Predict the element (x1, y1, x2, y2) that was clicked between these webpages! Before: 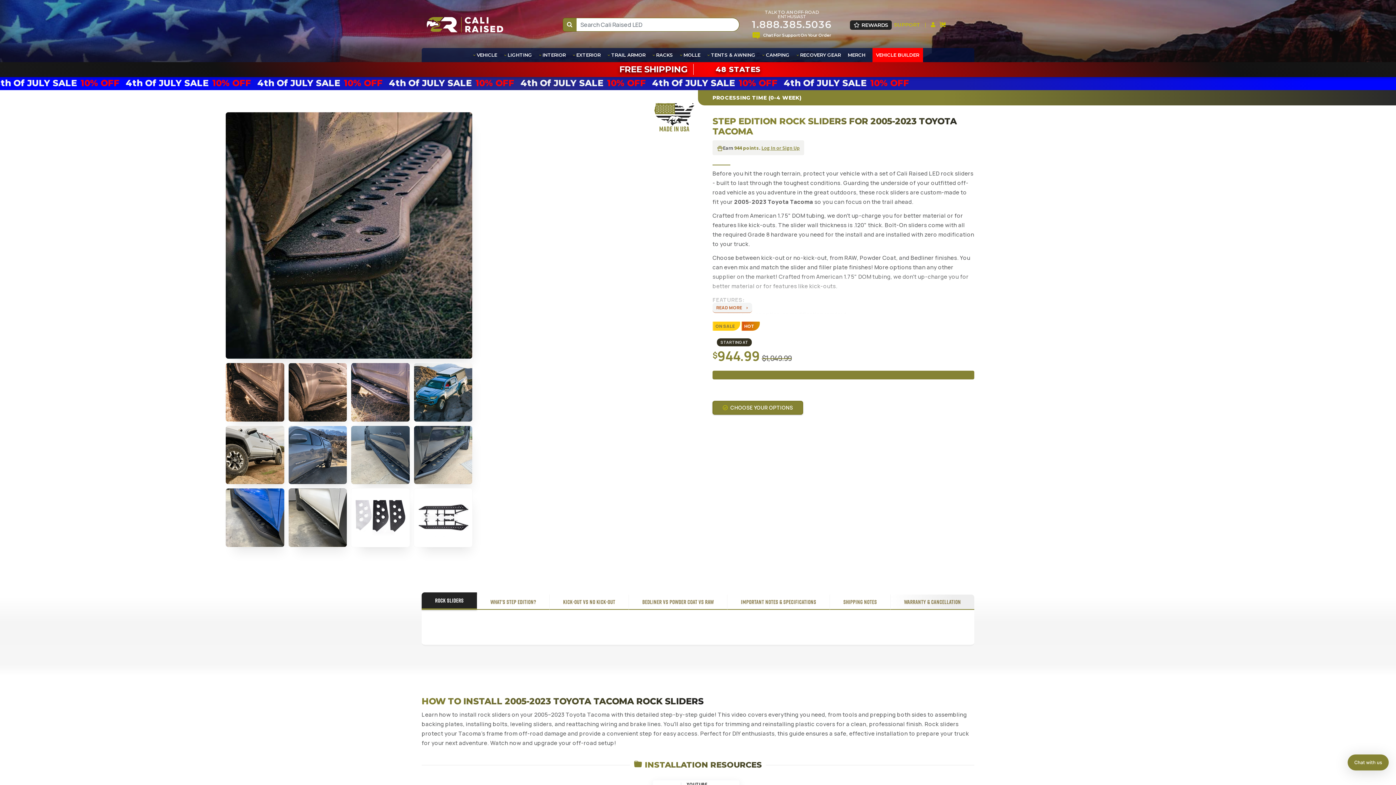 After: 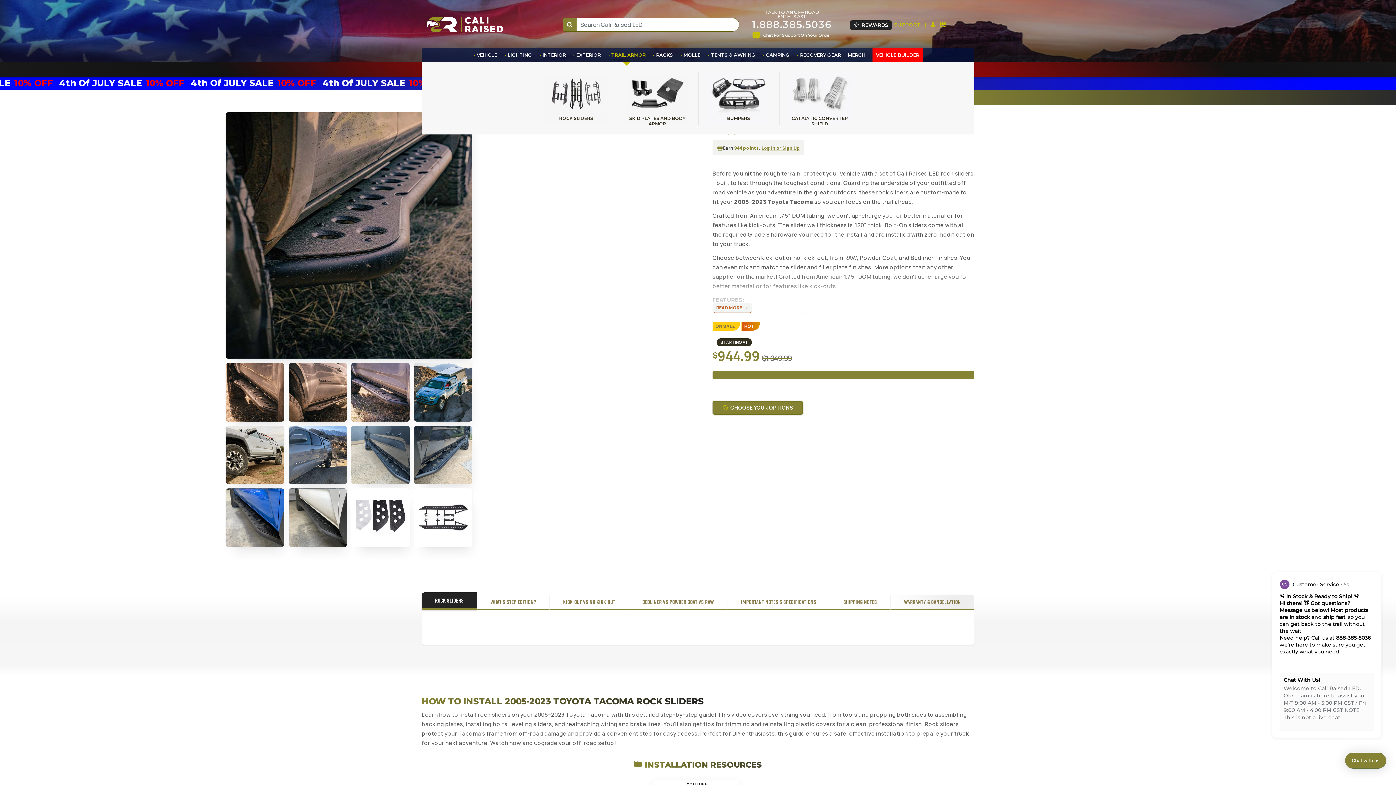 Action: label: TRAIL ARMOR bbox: (607, 48, 645, 62)